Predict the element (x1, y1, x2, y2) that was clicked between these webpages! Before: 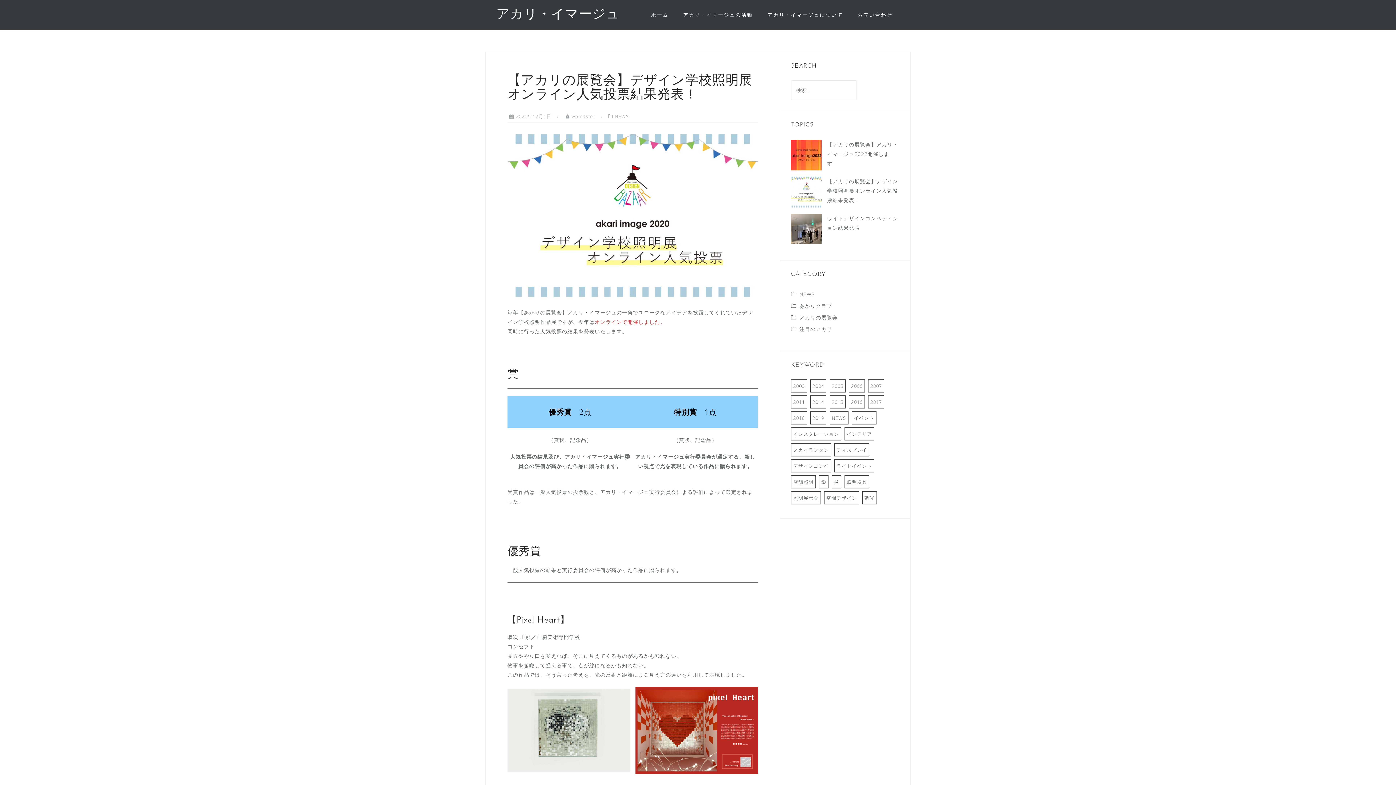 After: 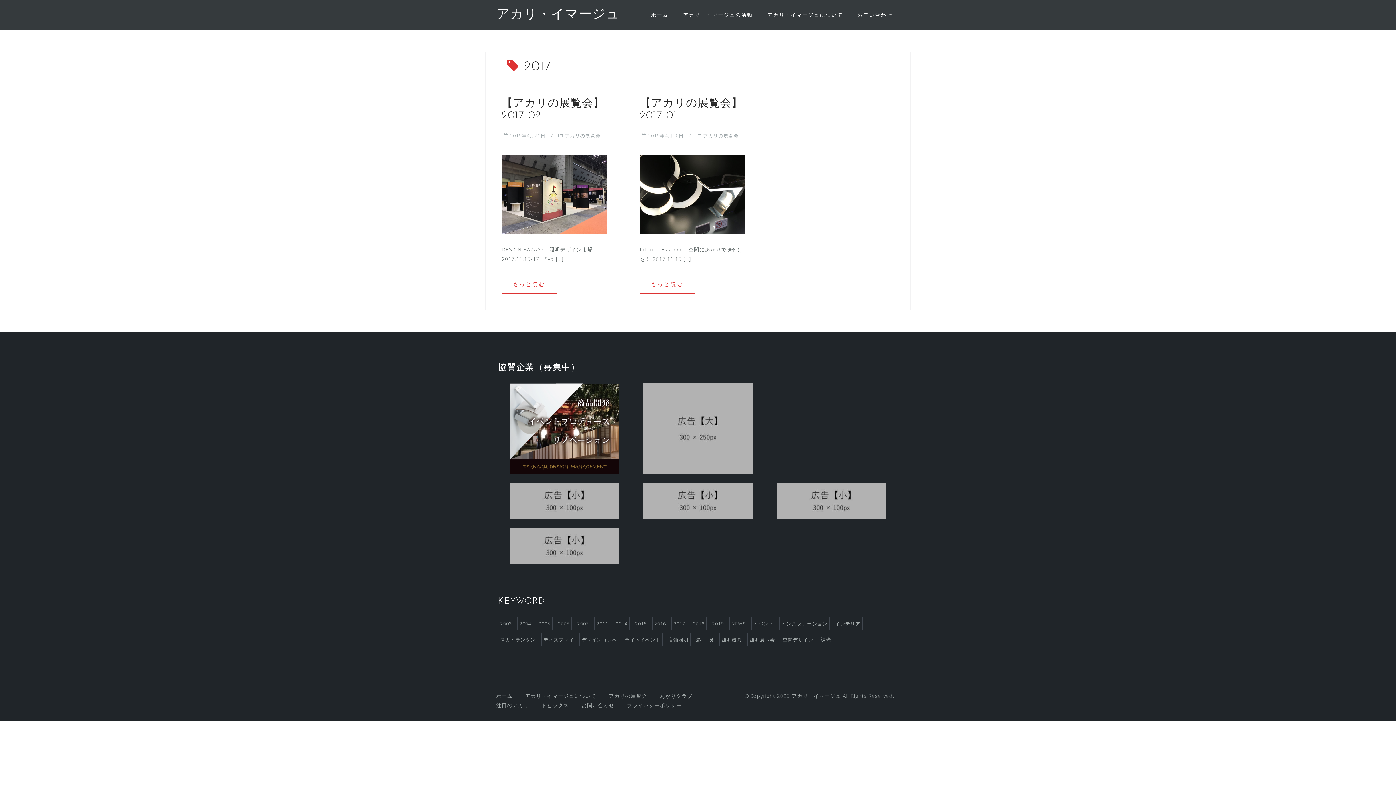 Action: label: 2017 (2個の項目) bbox: (868, 395, 884, 408)